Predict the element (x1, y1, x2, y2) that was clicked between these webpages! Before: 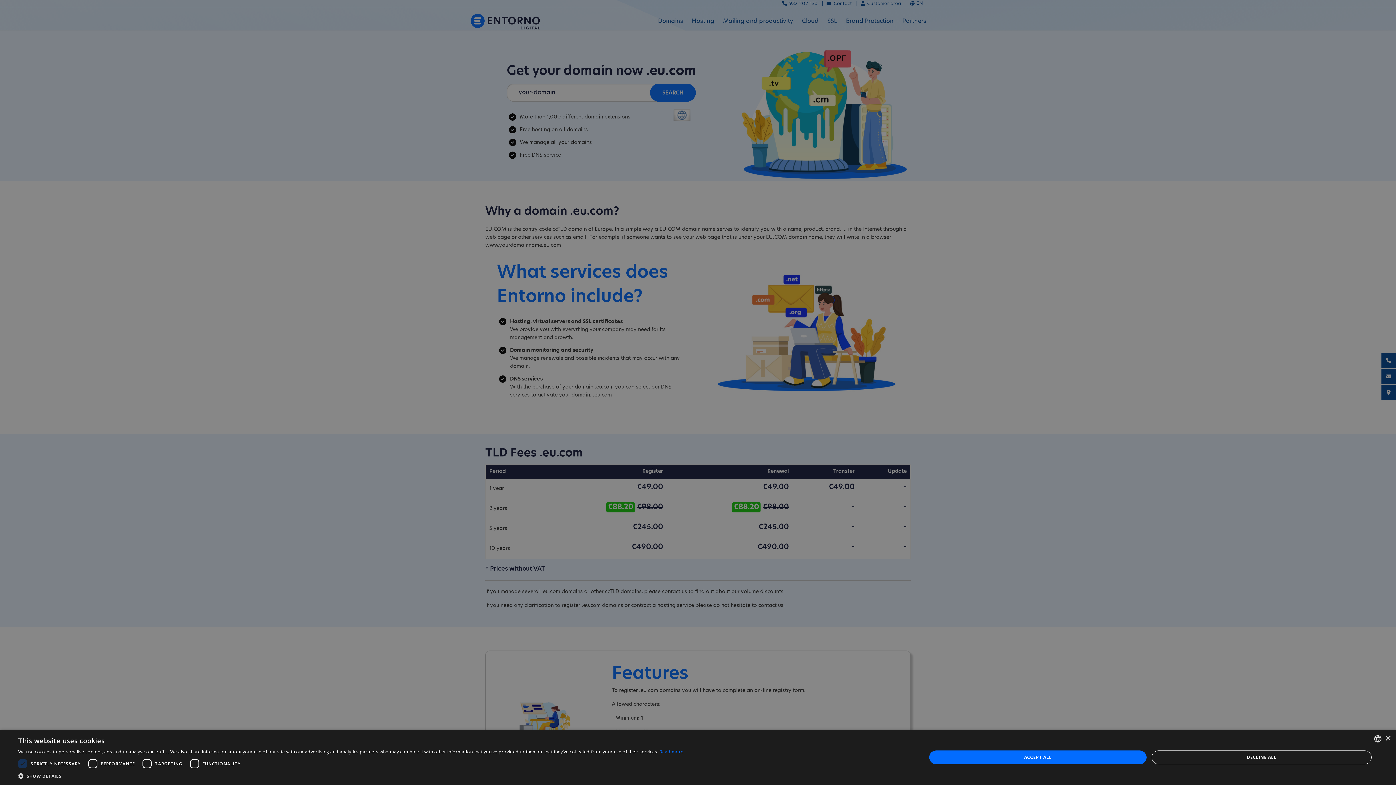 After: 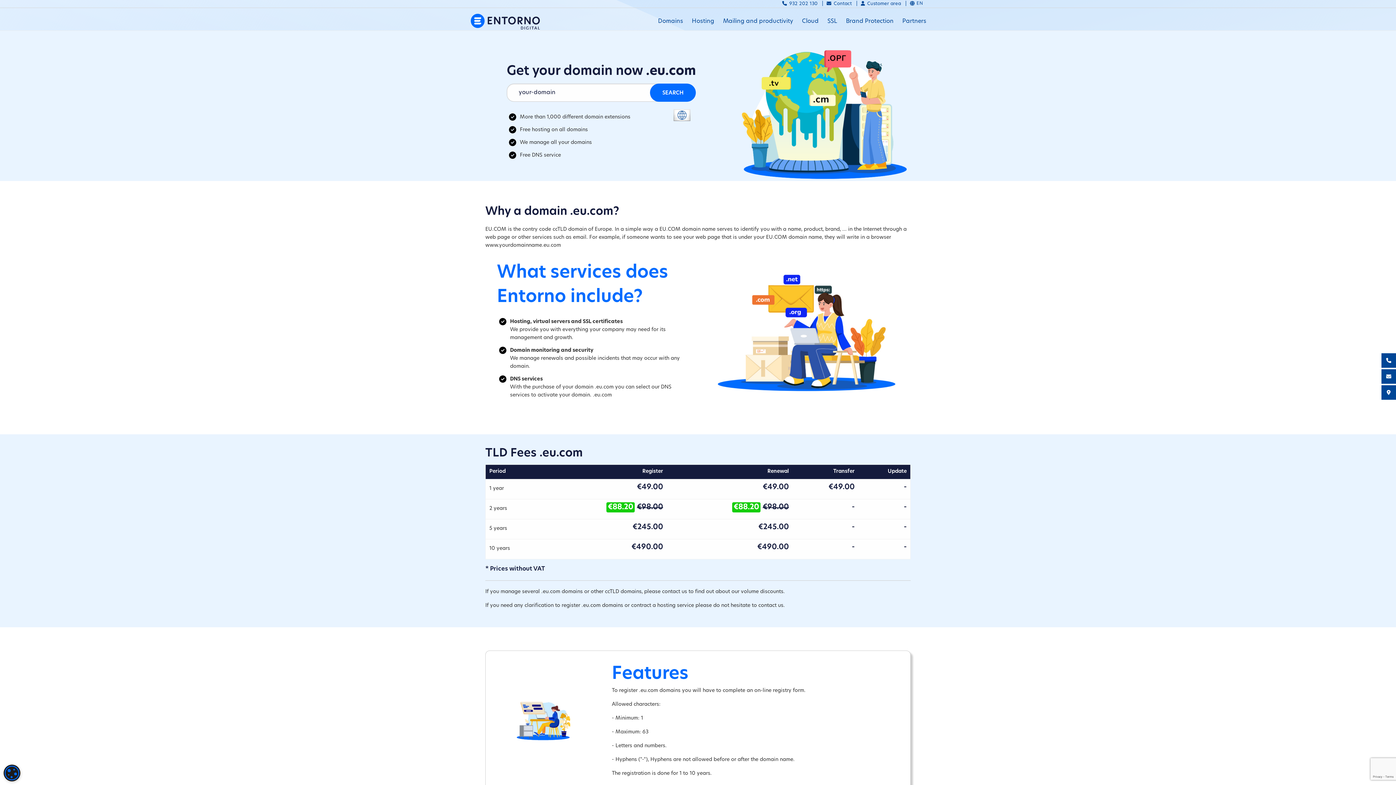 Action: label: DECLINE ALL bbox: (1151, 750, 1372, 764)